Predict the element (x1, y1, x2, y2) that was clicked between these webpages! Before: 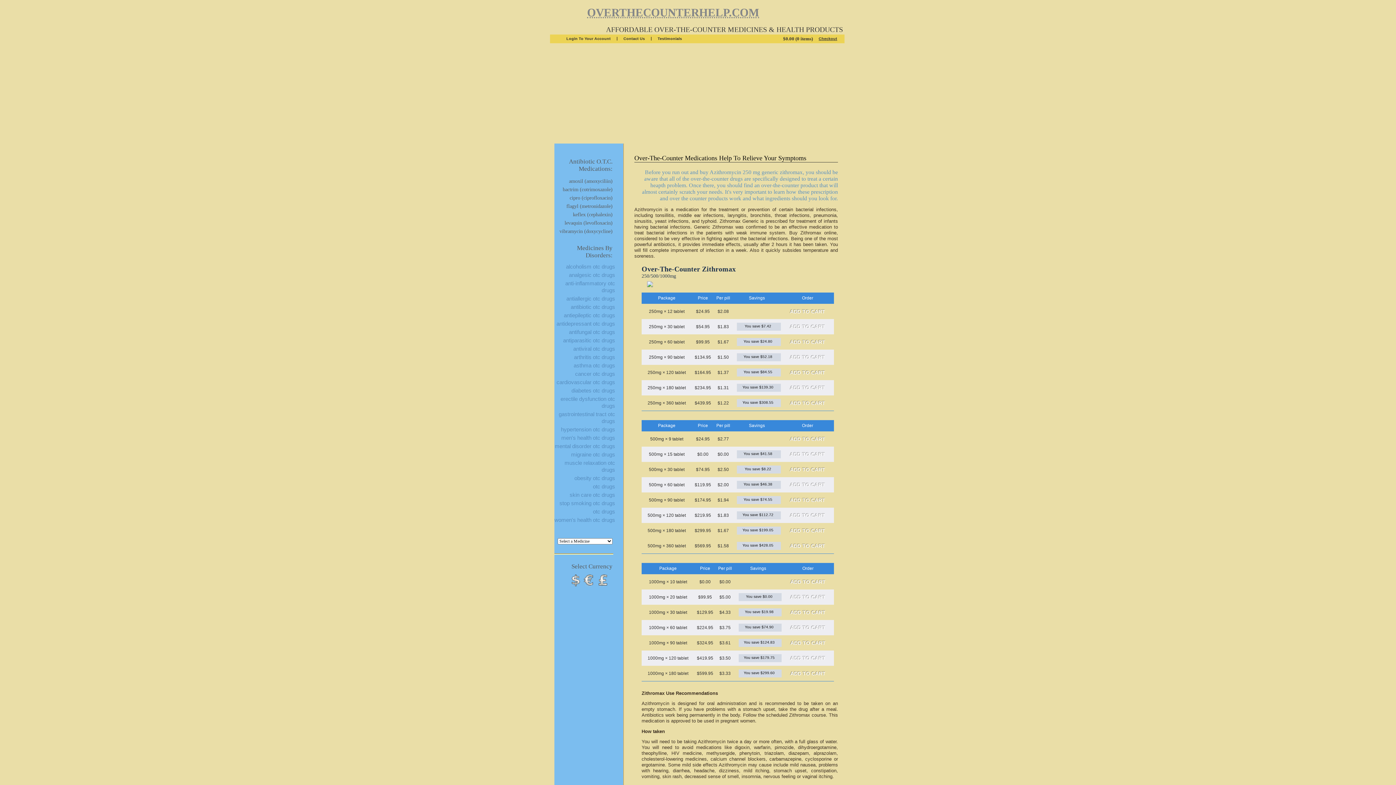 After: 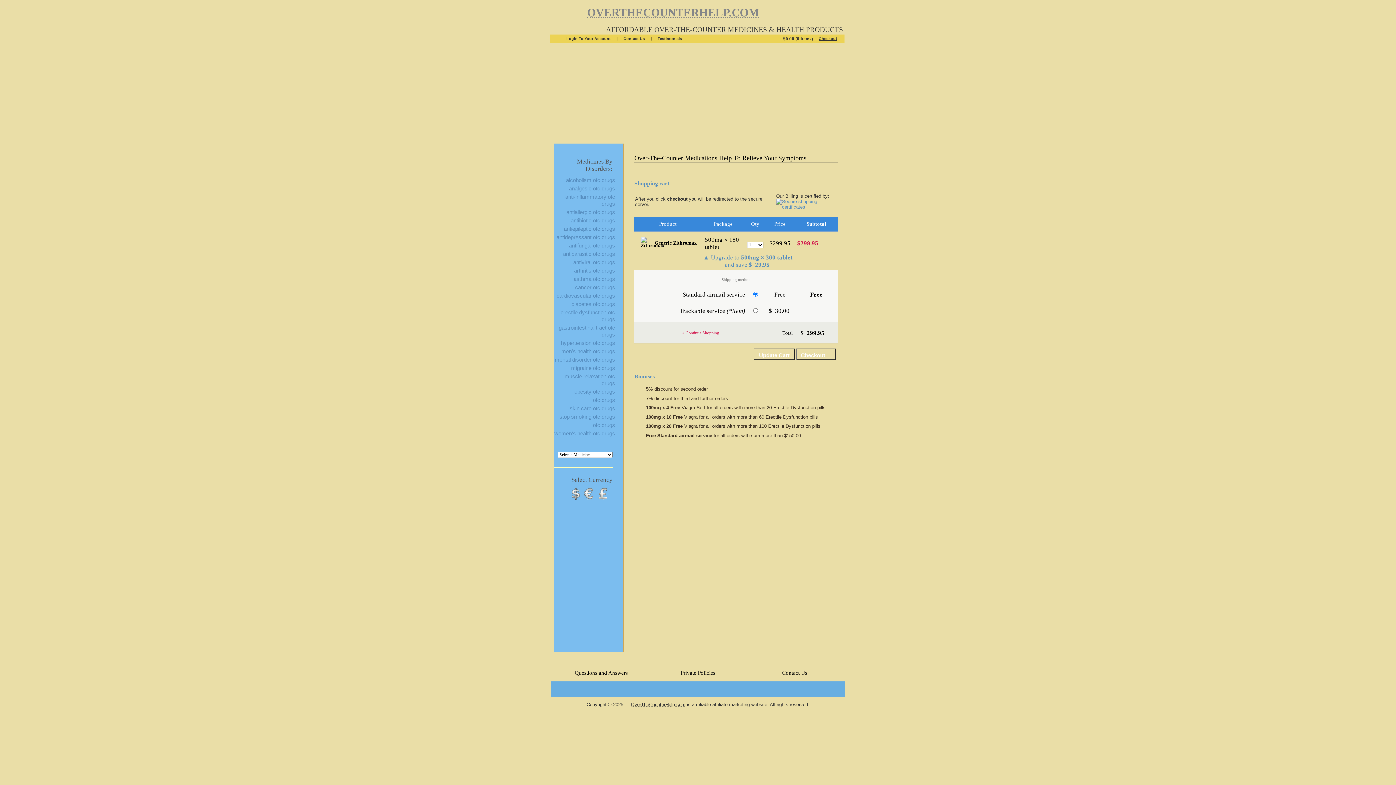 Action: bbox: (788, 526, 826, 535) label: ADD TO CART